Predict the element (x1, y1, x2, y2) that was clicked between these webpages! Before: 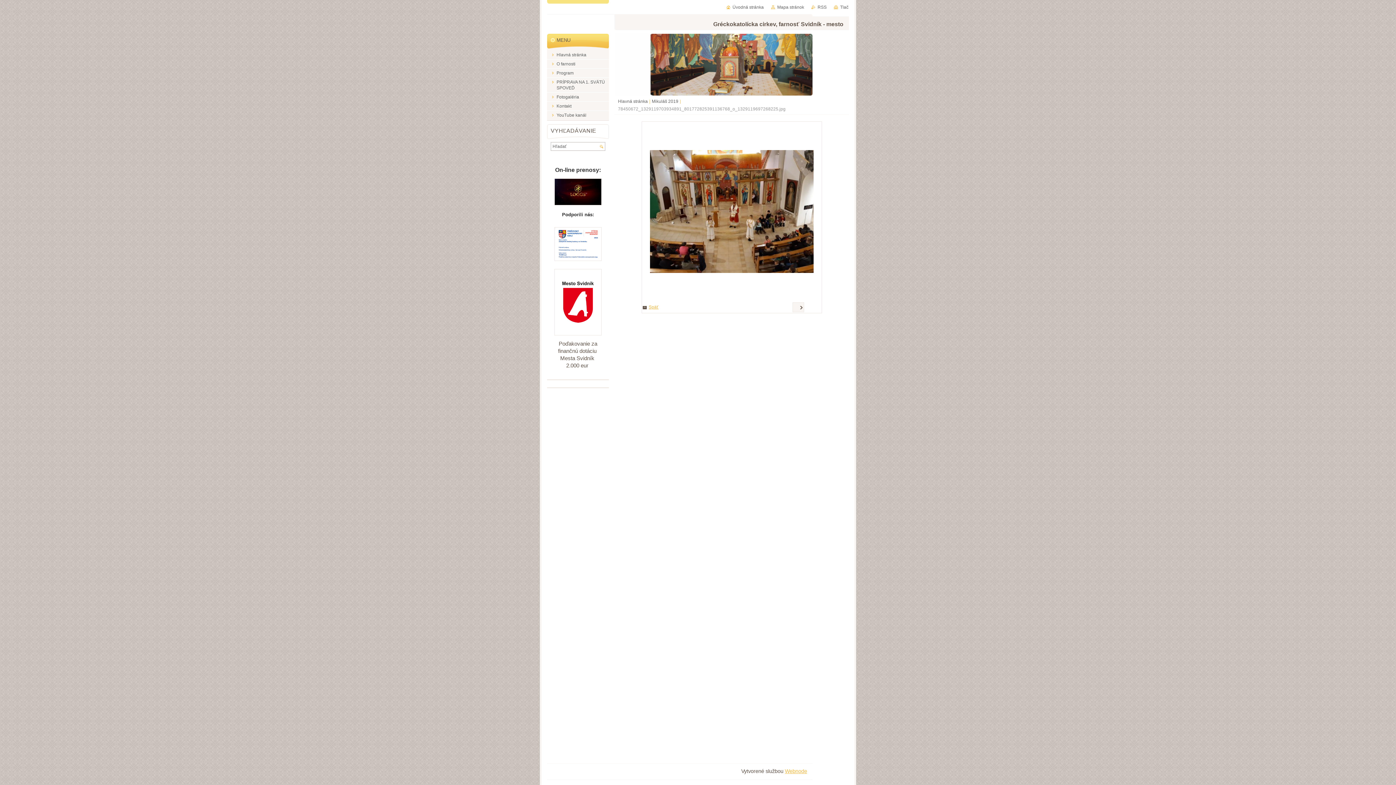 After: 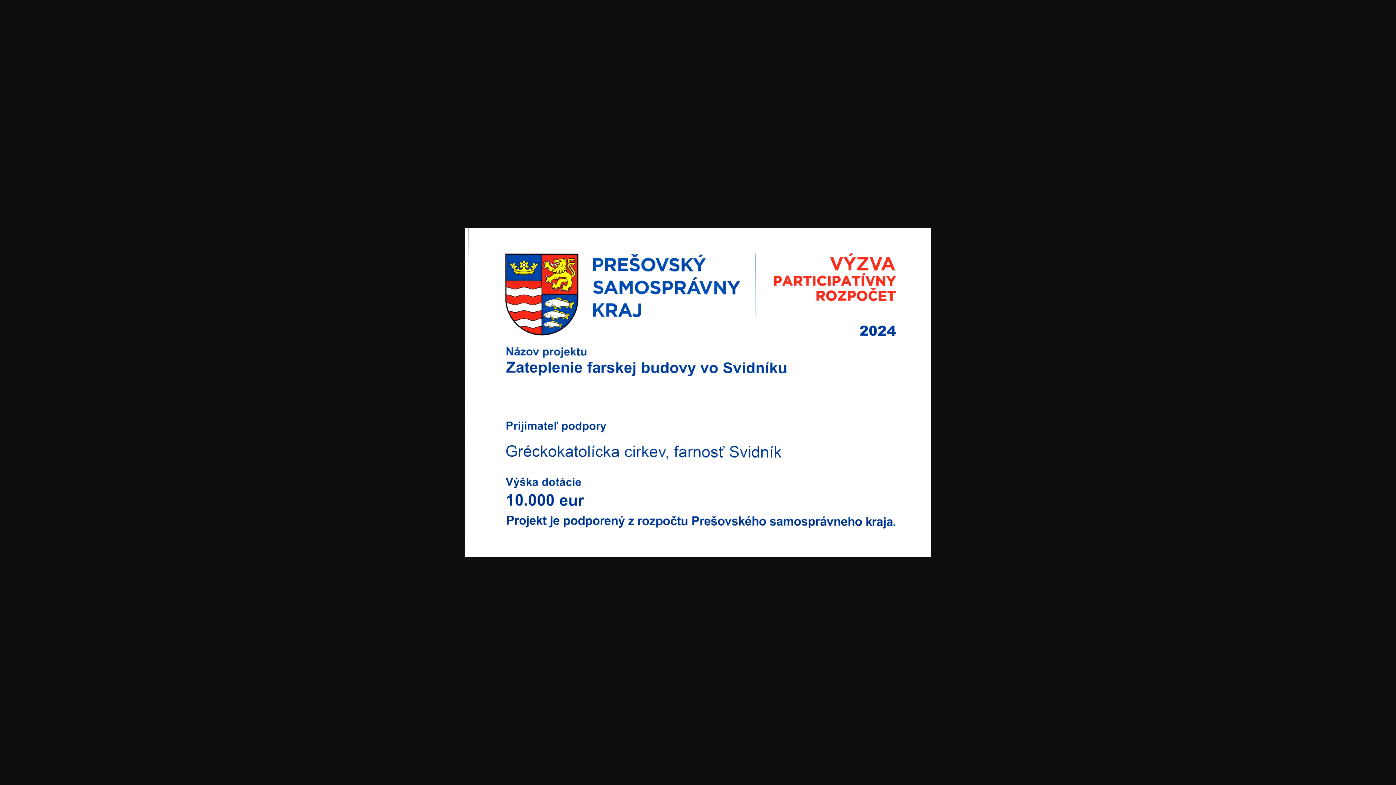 Action: bbox: (552, 259, 604, 264)